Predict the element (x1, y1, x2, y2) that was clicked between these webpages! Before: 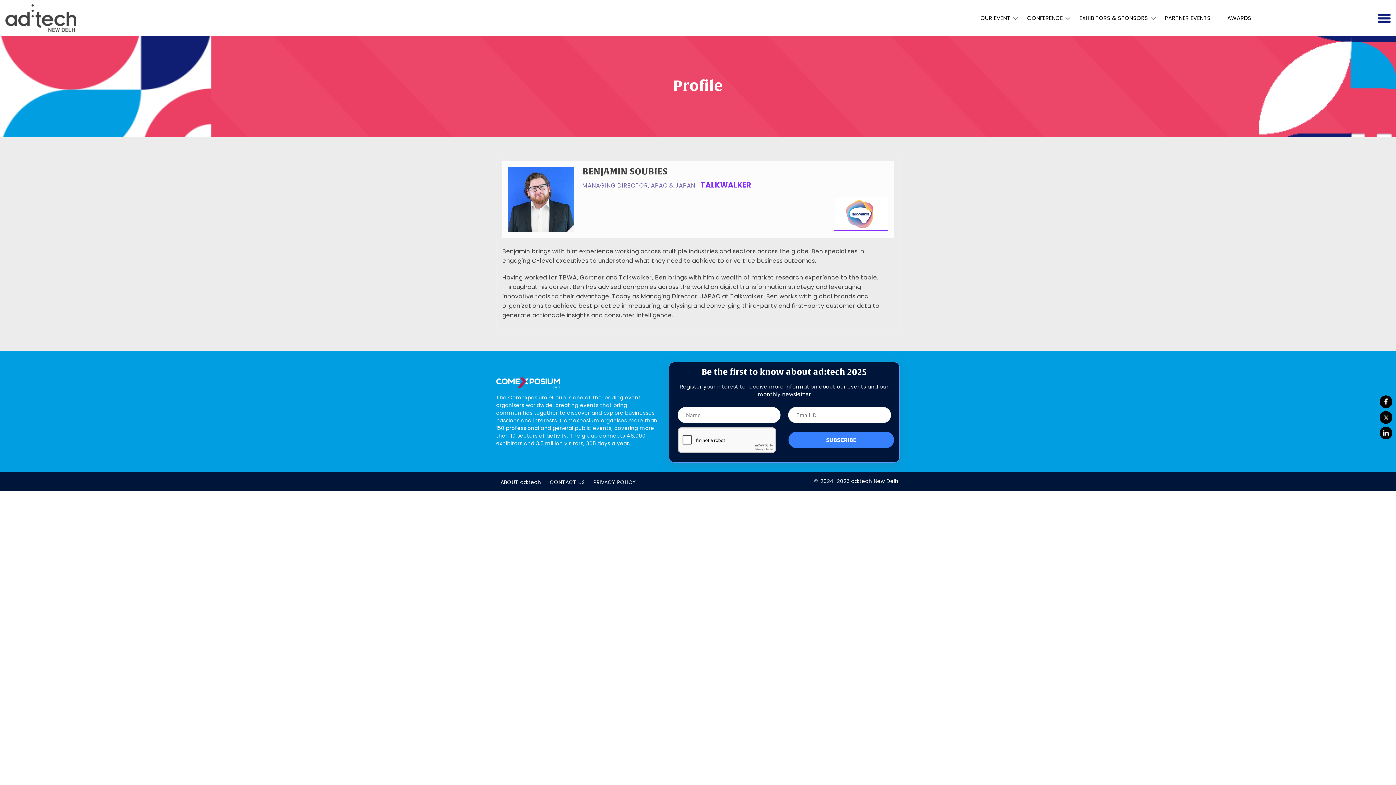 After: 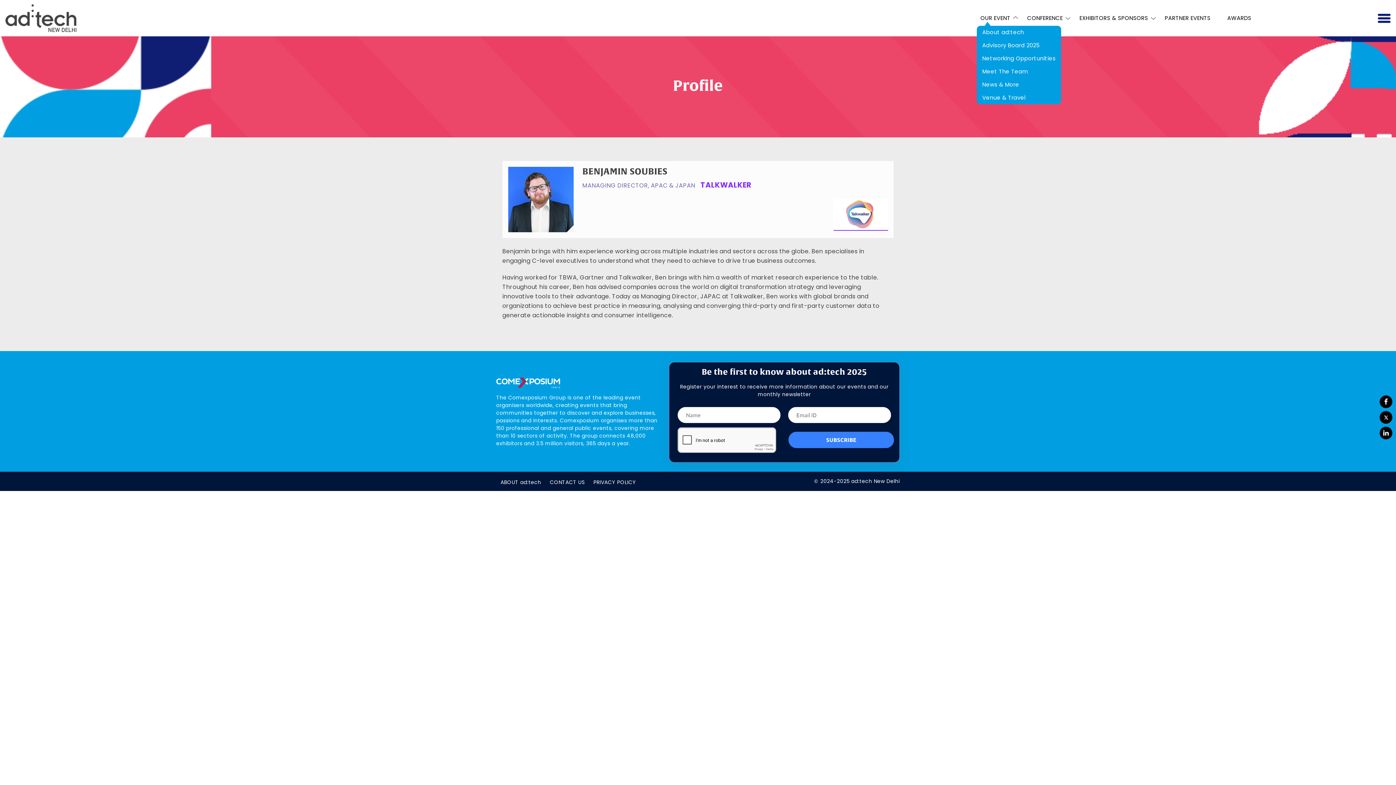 Action: bbox: (977, 10, 1021, 25) label: OUR EVENT